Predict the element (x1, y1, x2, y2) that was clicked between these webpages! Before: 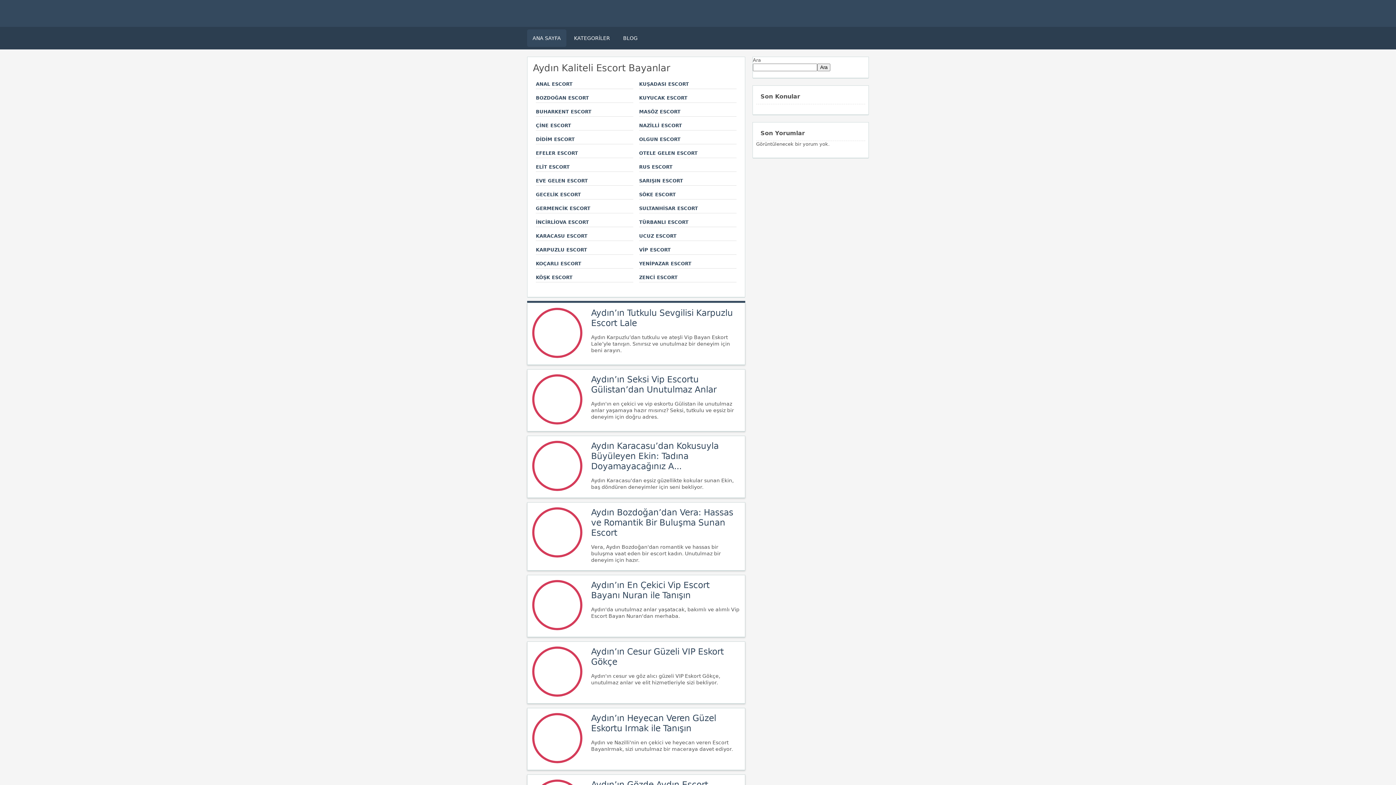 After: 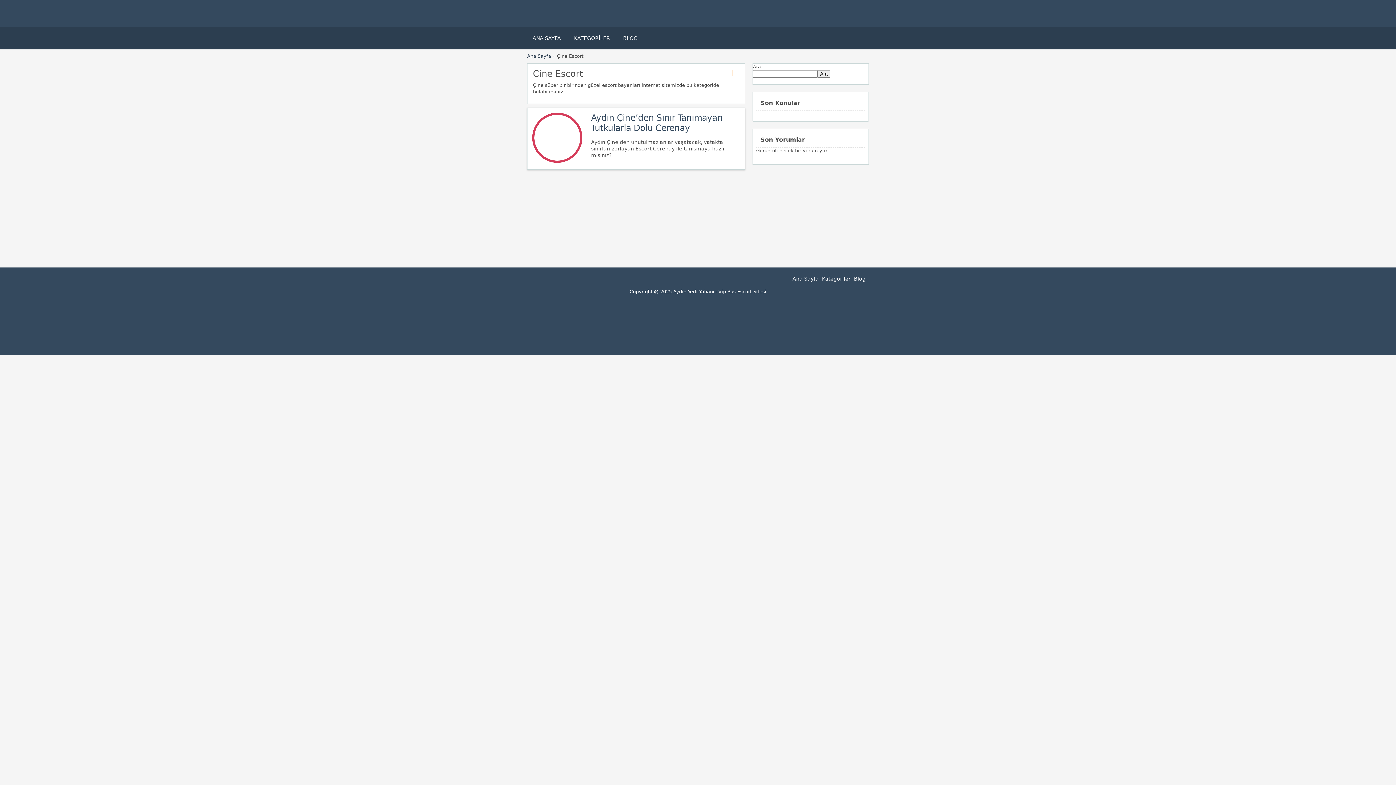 Action: bbox: (536, 122, 571, 128) label: ÇİNE ESCORT